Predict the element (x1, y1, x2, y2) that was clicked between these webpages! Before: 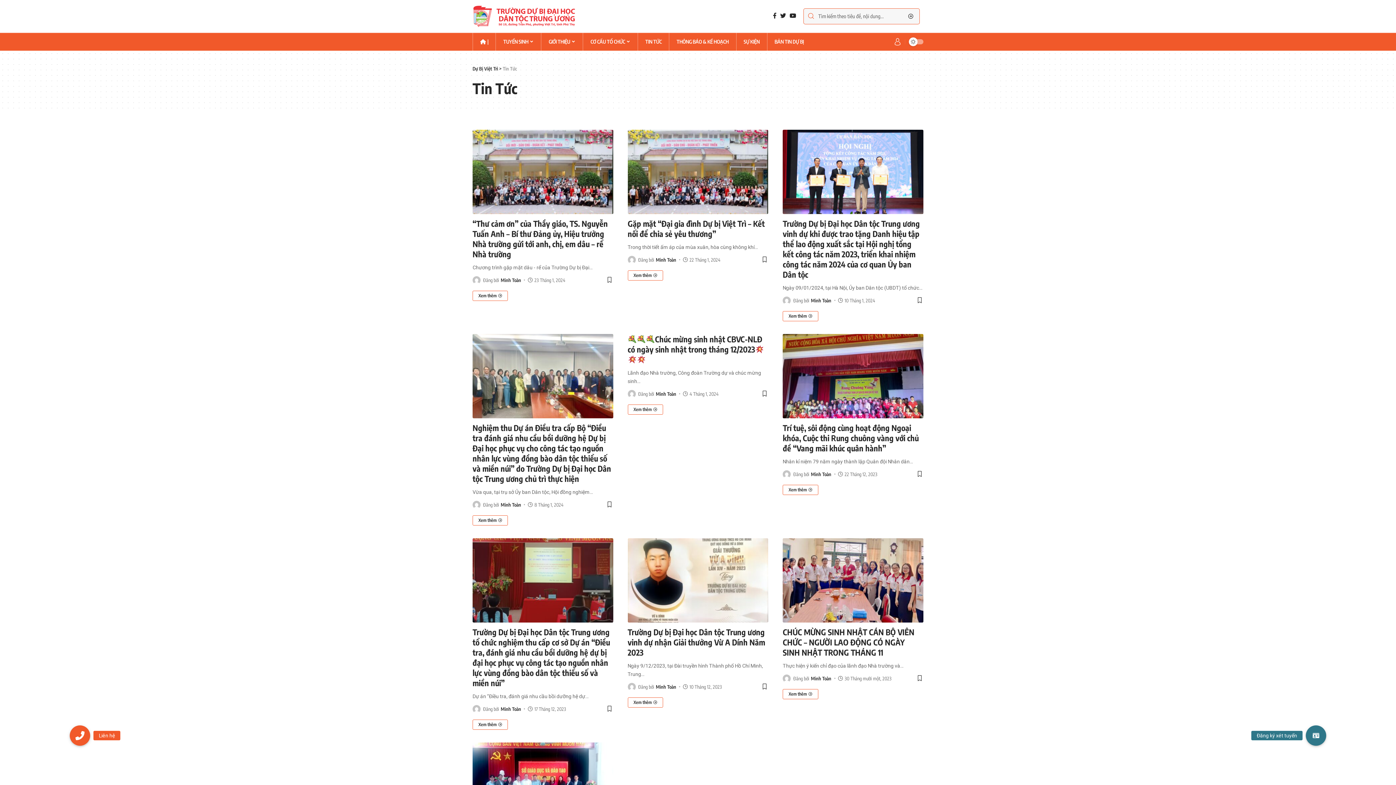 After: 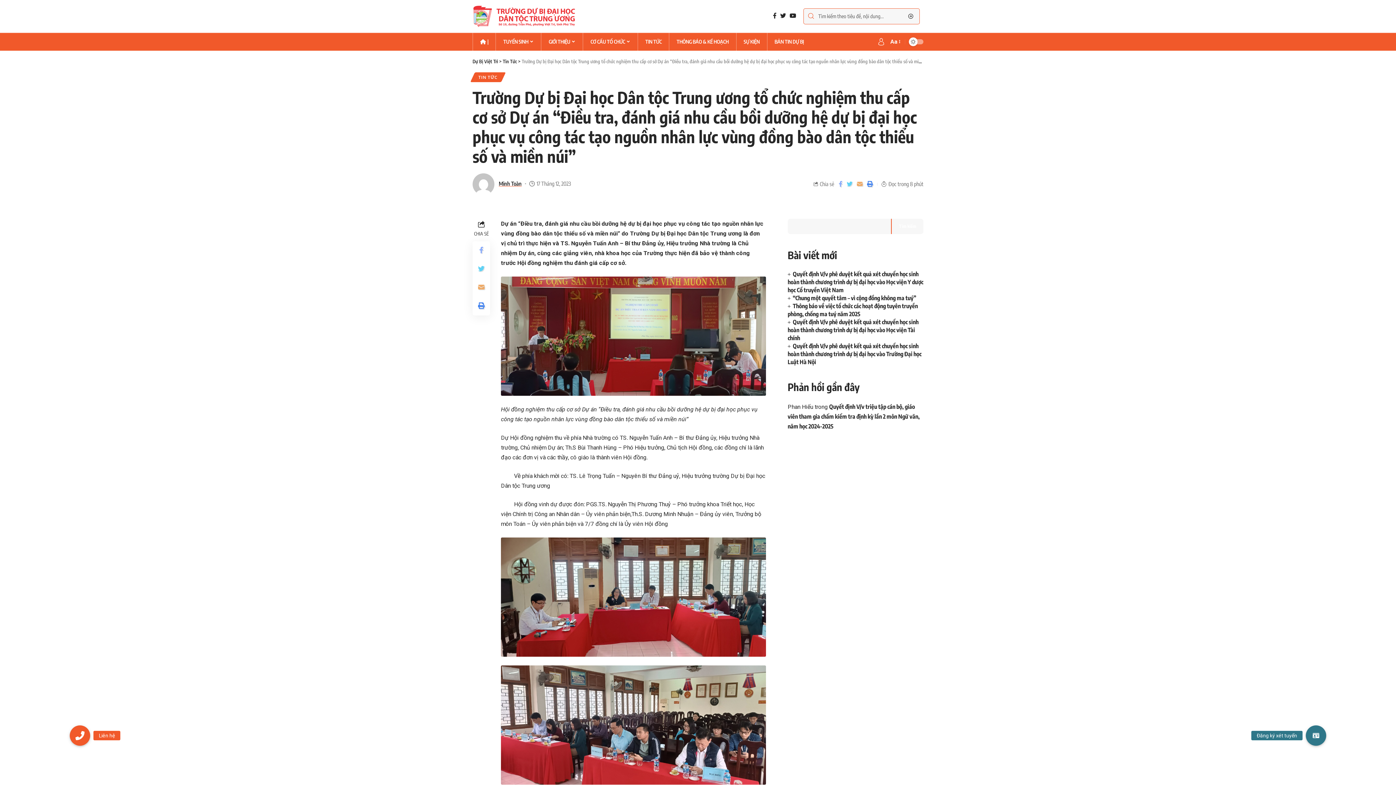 Action: bbox: (472, 538, 613, 622)